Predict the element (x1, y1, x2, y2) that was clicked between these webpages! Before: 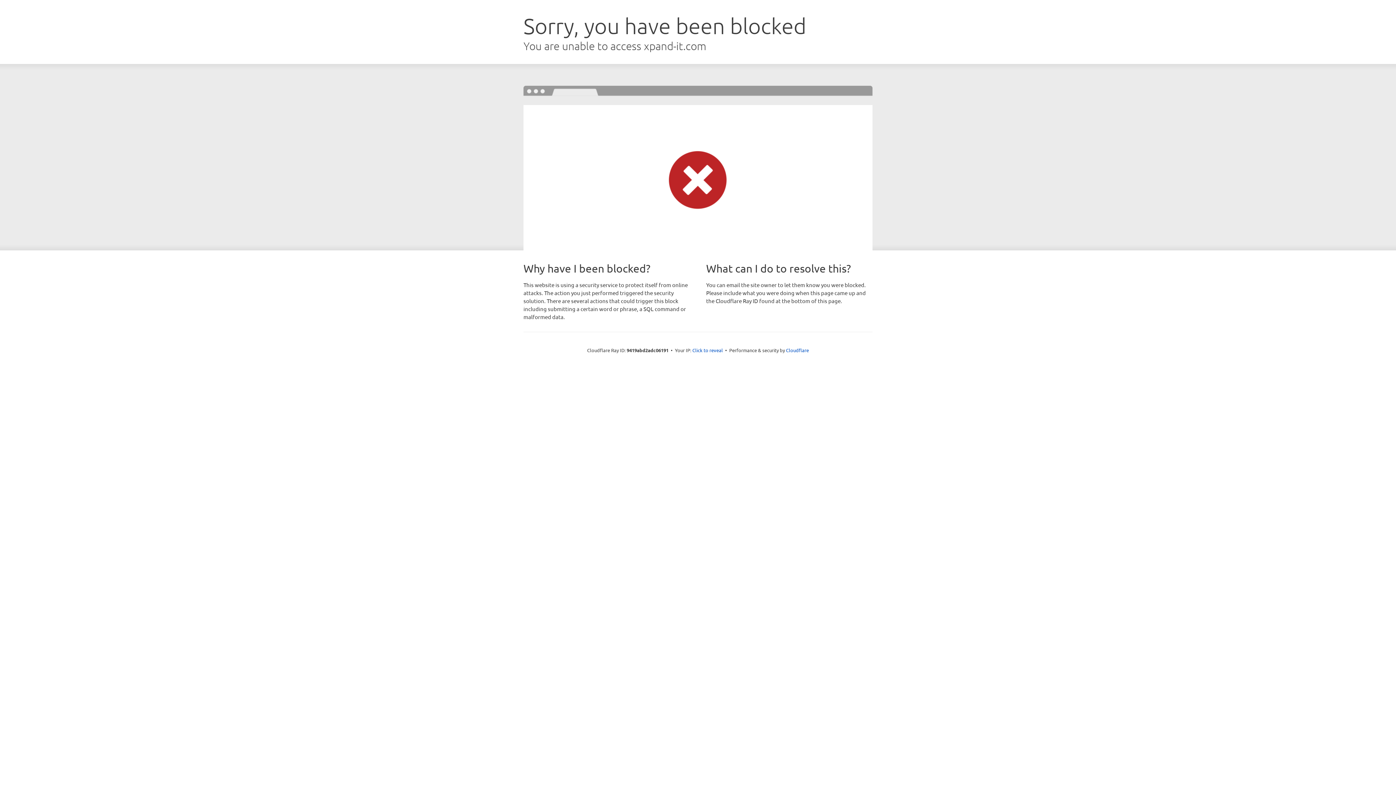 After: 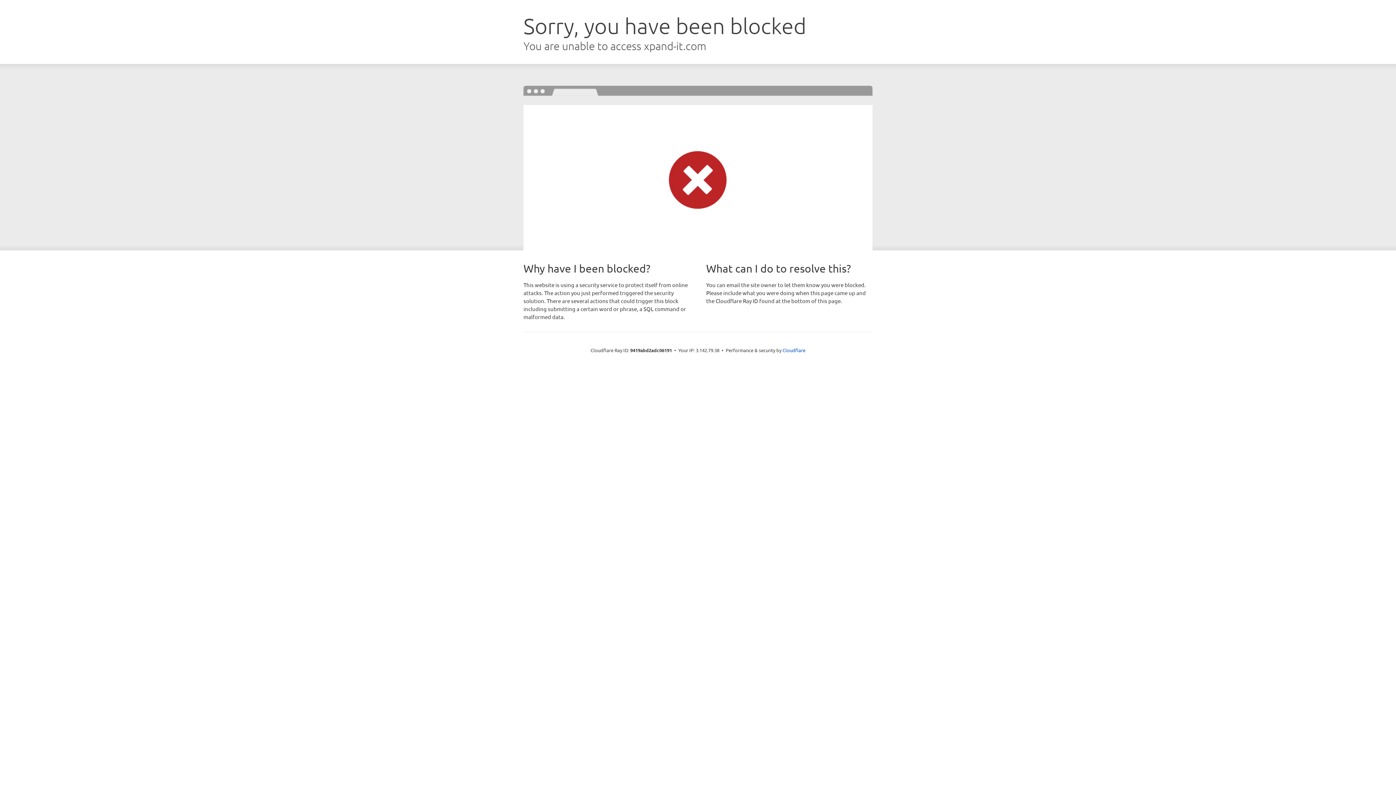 Action: label: Click to reveal bbox: (692, 346, 723, 353)